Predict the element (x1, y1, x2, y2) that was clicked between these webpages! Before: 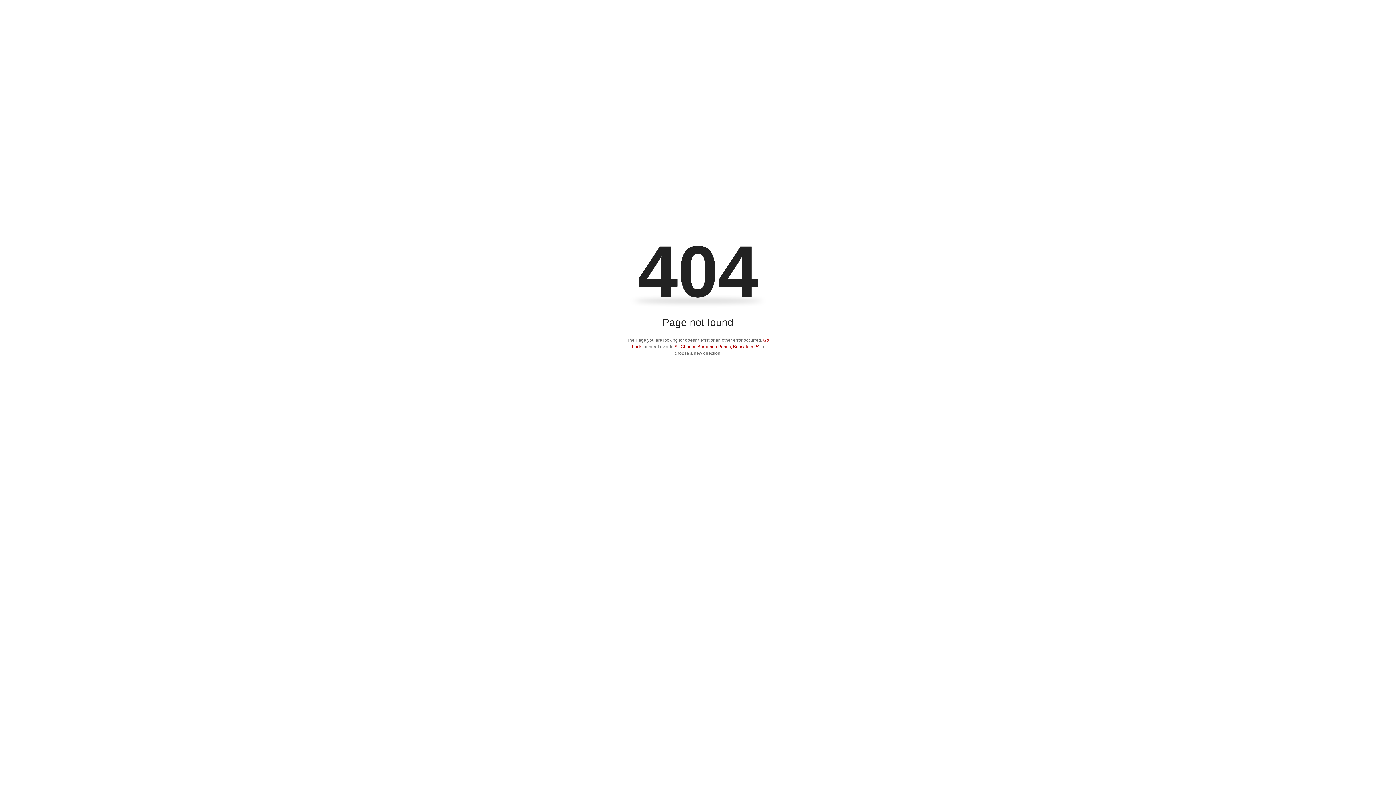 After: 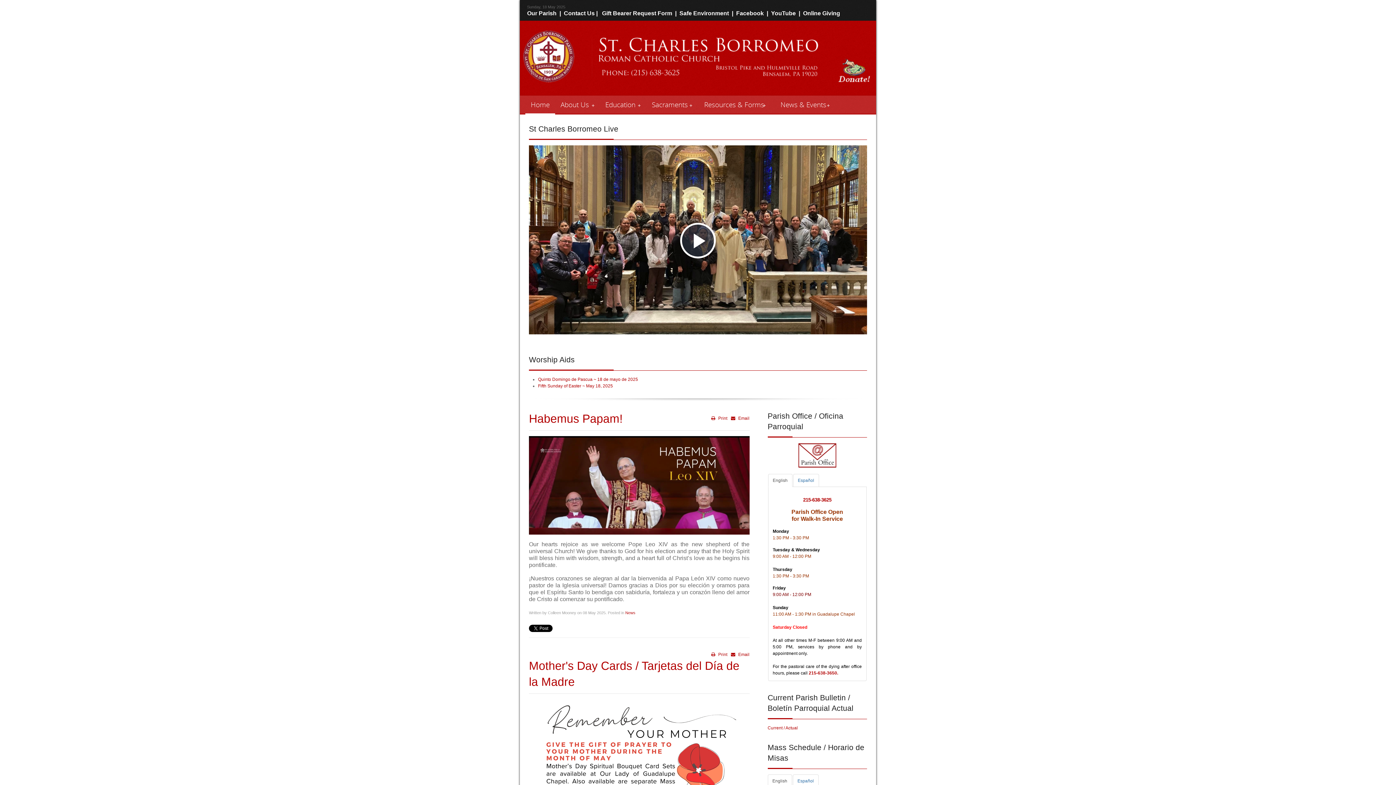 Action: label: St. Charles Borromeo Parish, Bensalem PA bbox: (674, 344, 759, 349)